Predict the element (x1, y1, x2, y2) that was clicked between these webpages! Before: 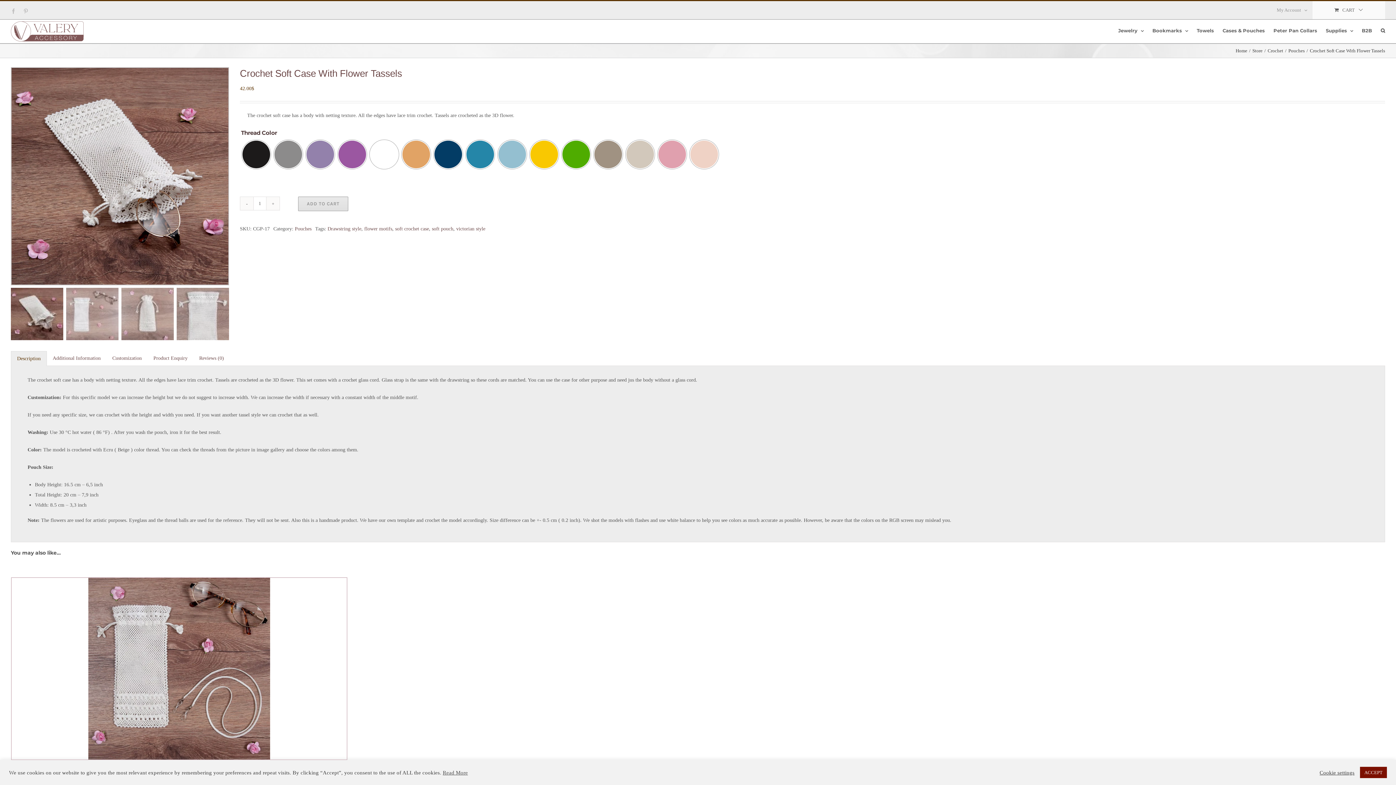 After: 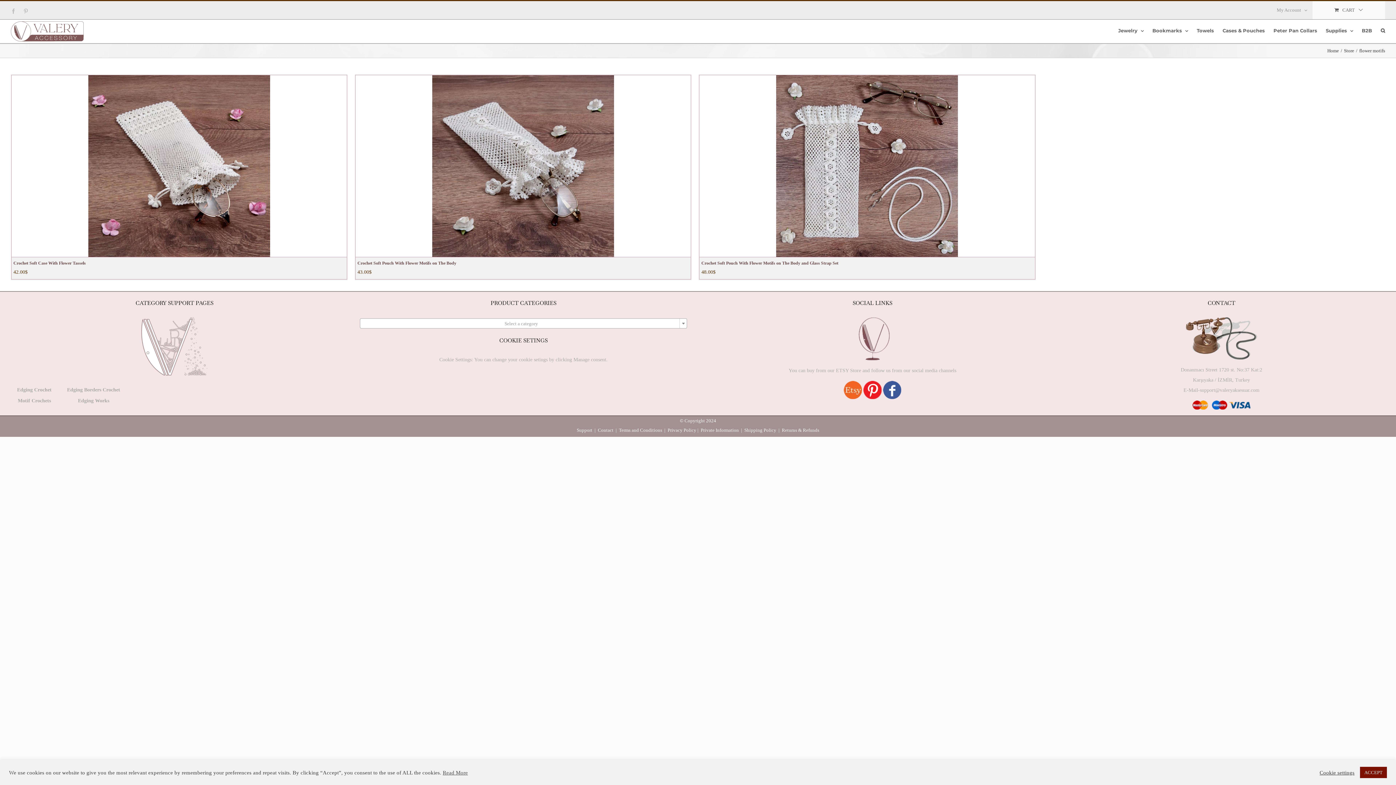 Action: bbox: (364, 226, 392, 231) label: flower motifs